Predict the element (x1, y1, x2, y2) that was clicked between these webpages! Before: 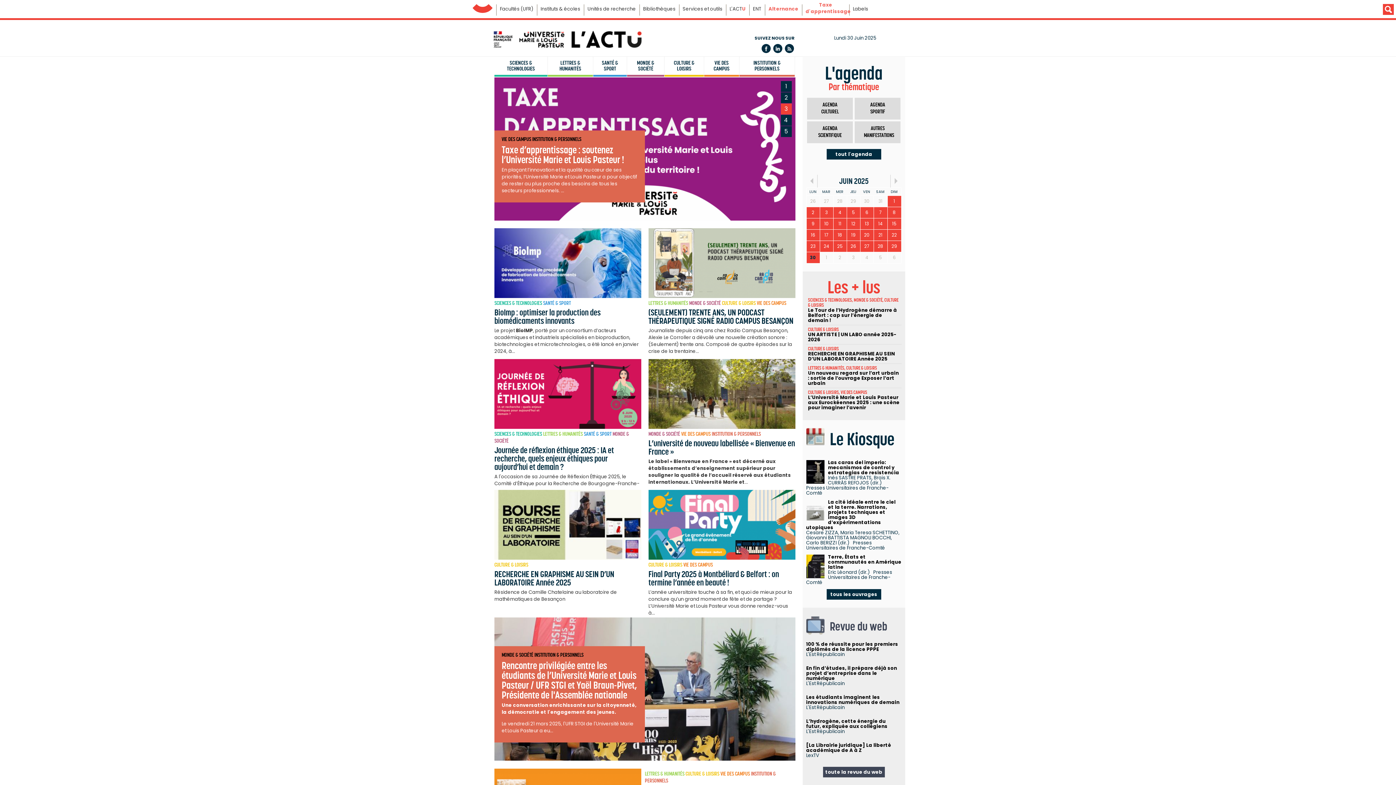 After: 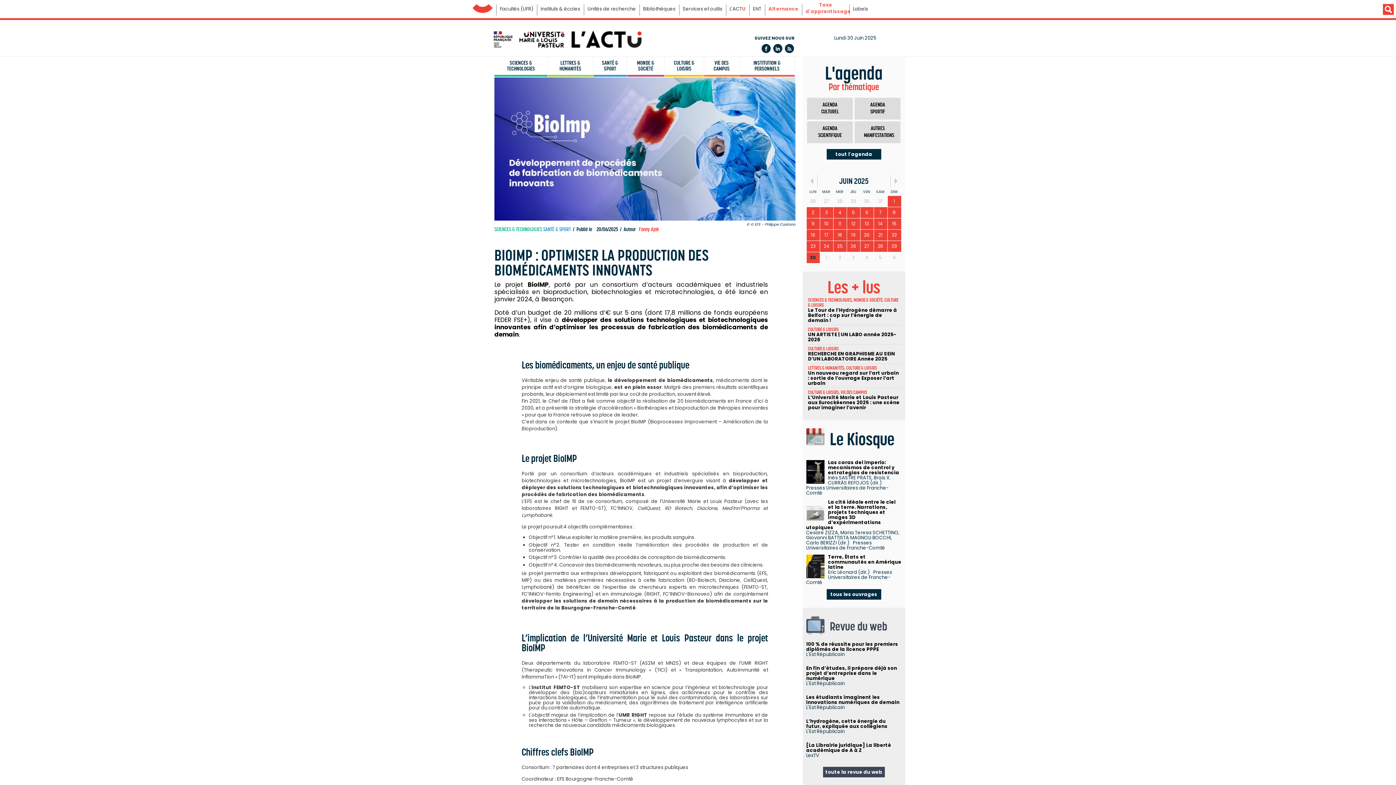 Action: label: BioImp : optimiser la production des biomédicaments innovants bbox: (494, 307, 600, 326)